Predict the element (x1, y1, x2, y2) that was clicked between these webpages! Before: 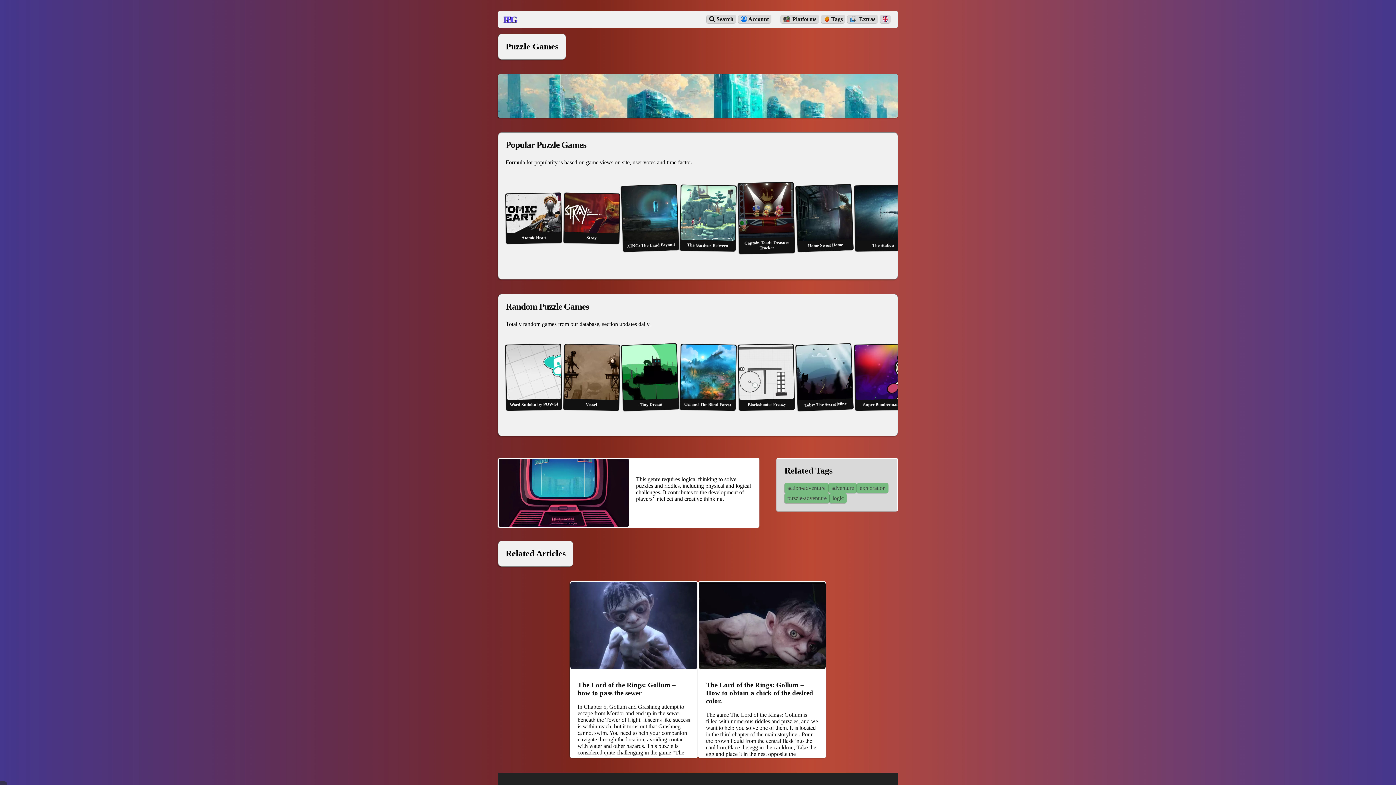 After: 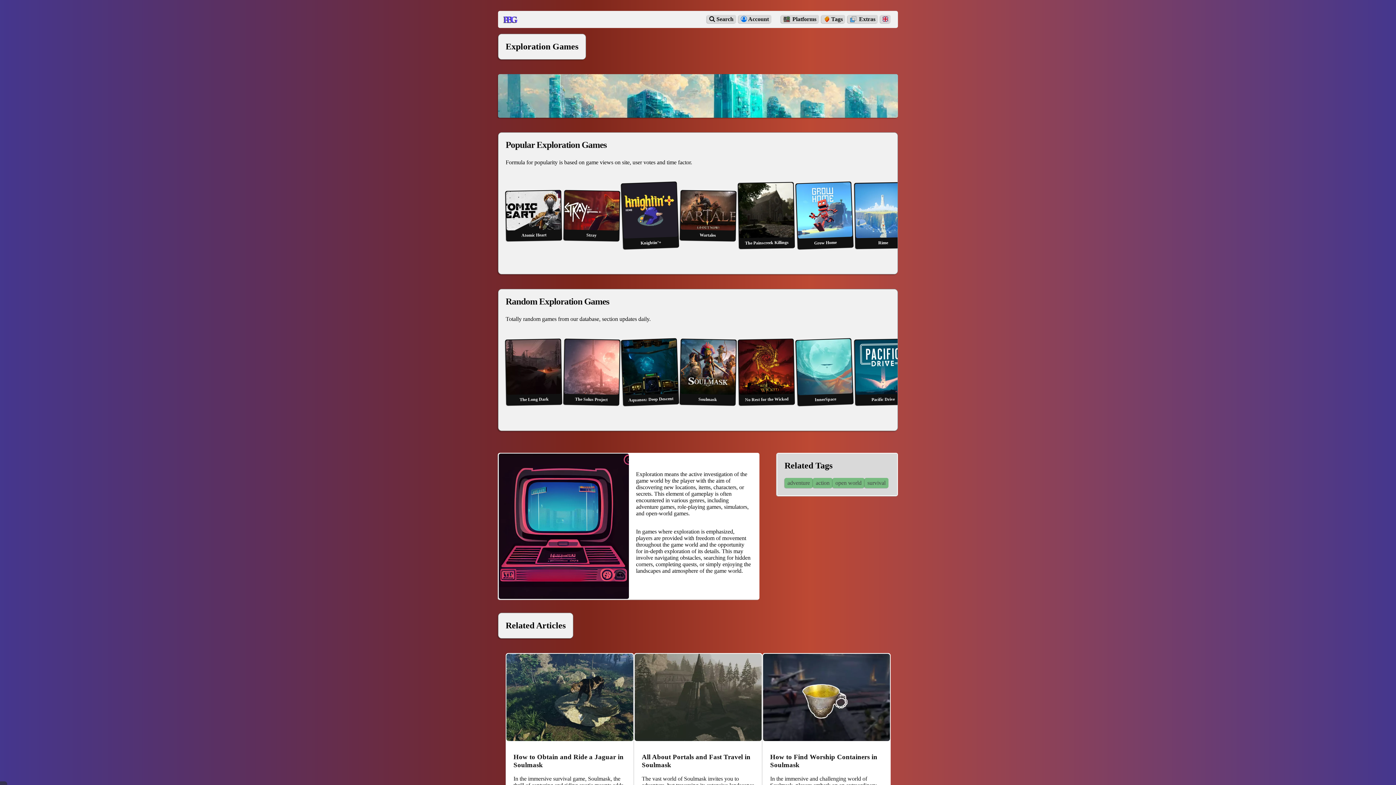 Action: label: exploration bbox: (857, 483, 888, 493)